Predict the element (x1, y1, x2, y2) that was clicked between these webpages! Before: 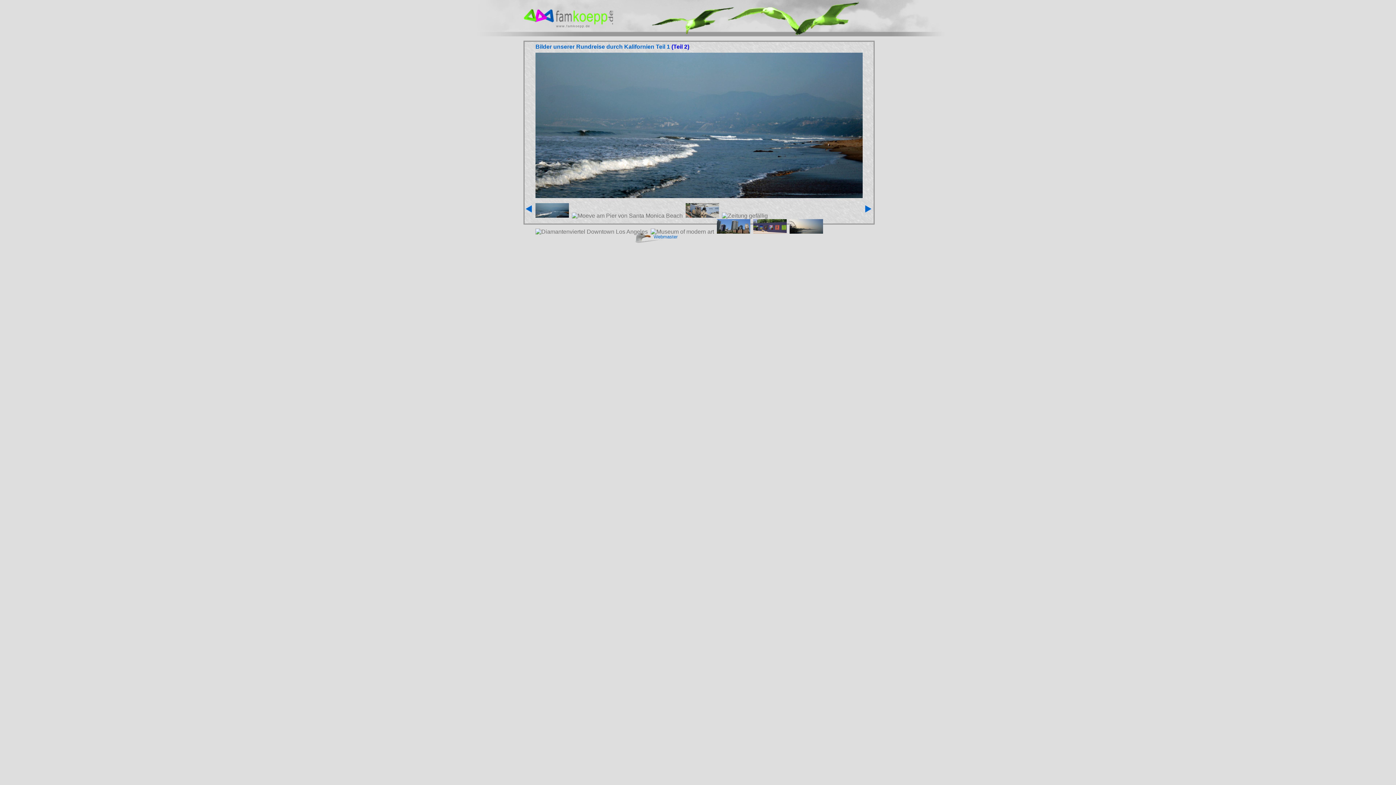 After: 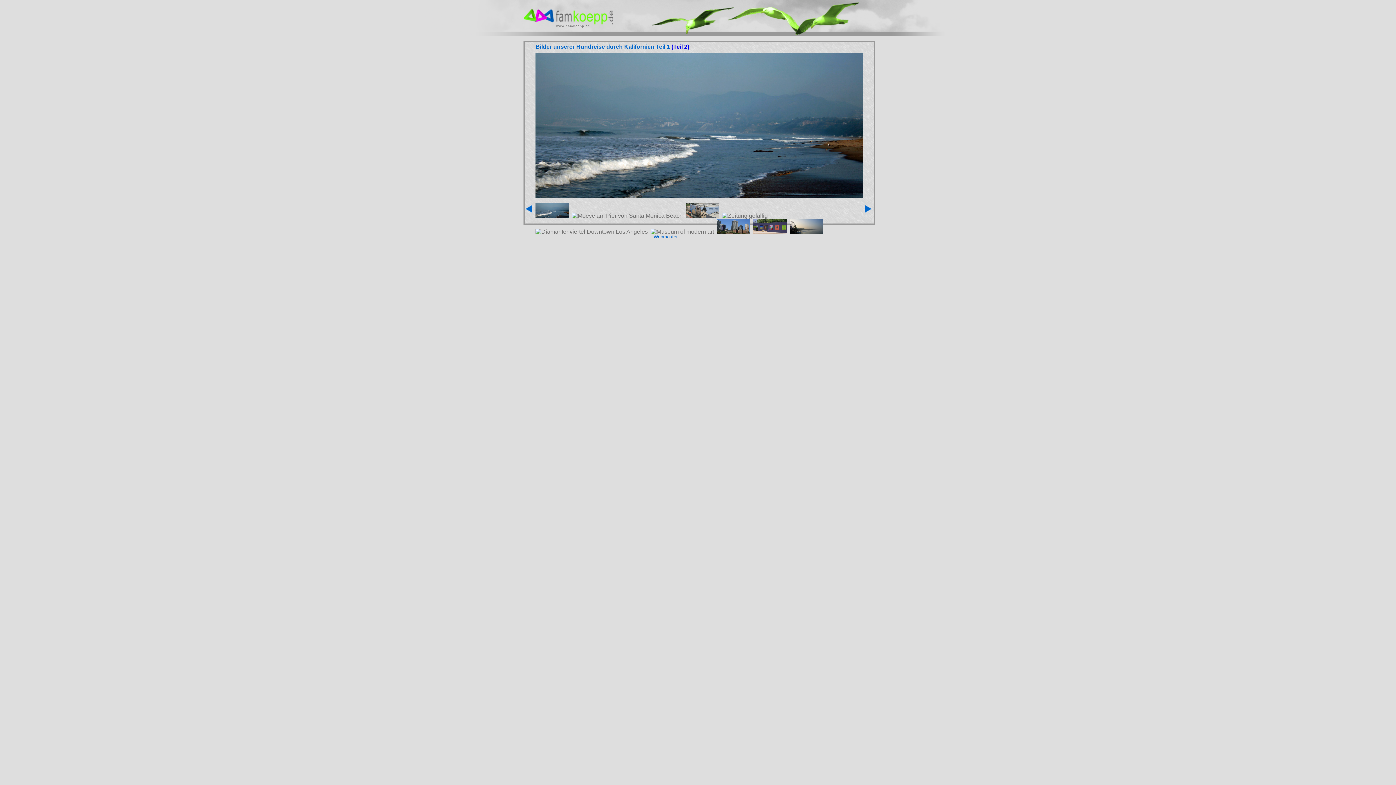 Action: bbox: (633, 232, 708, 245) label: Webmaster